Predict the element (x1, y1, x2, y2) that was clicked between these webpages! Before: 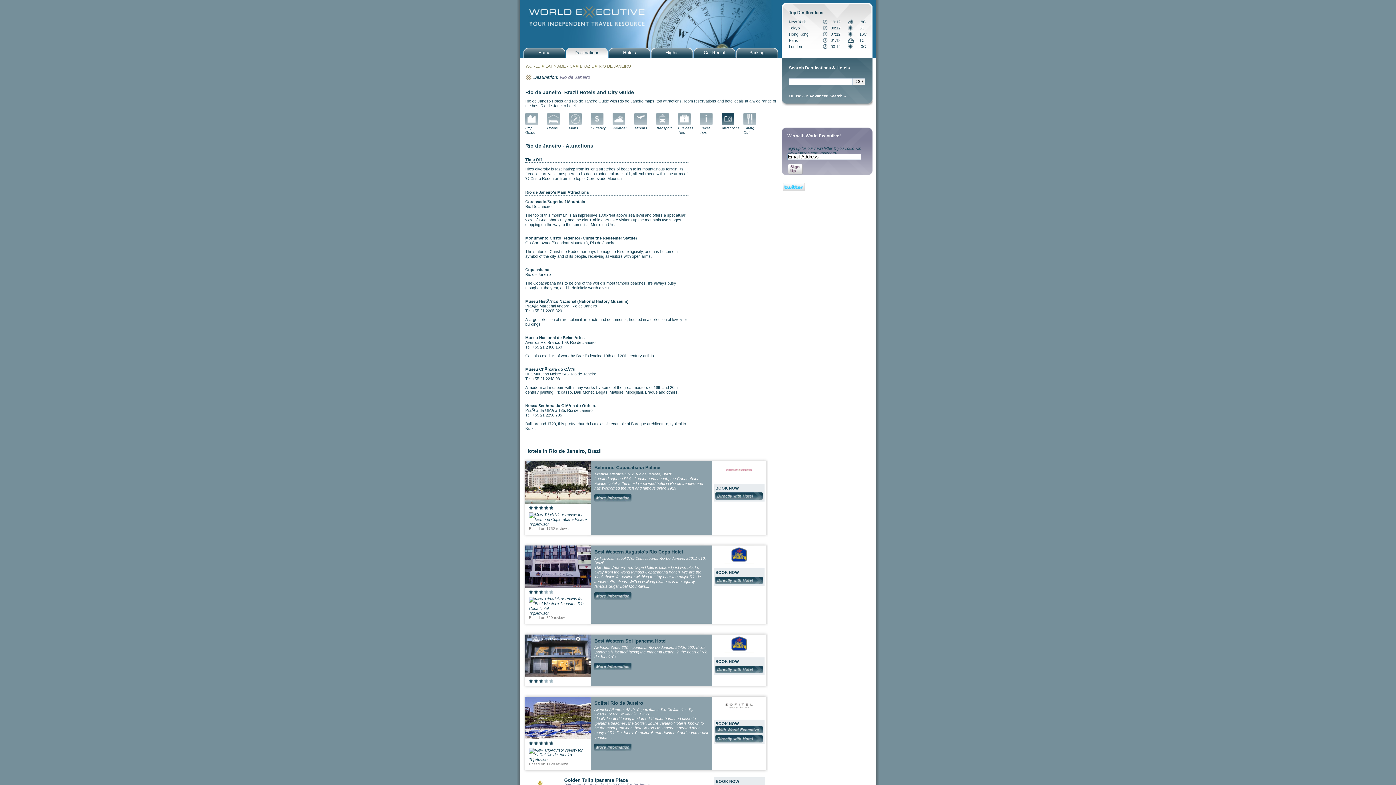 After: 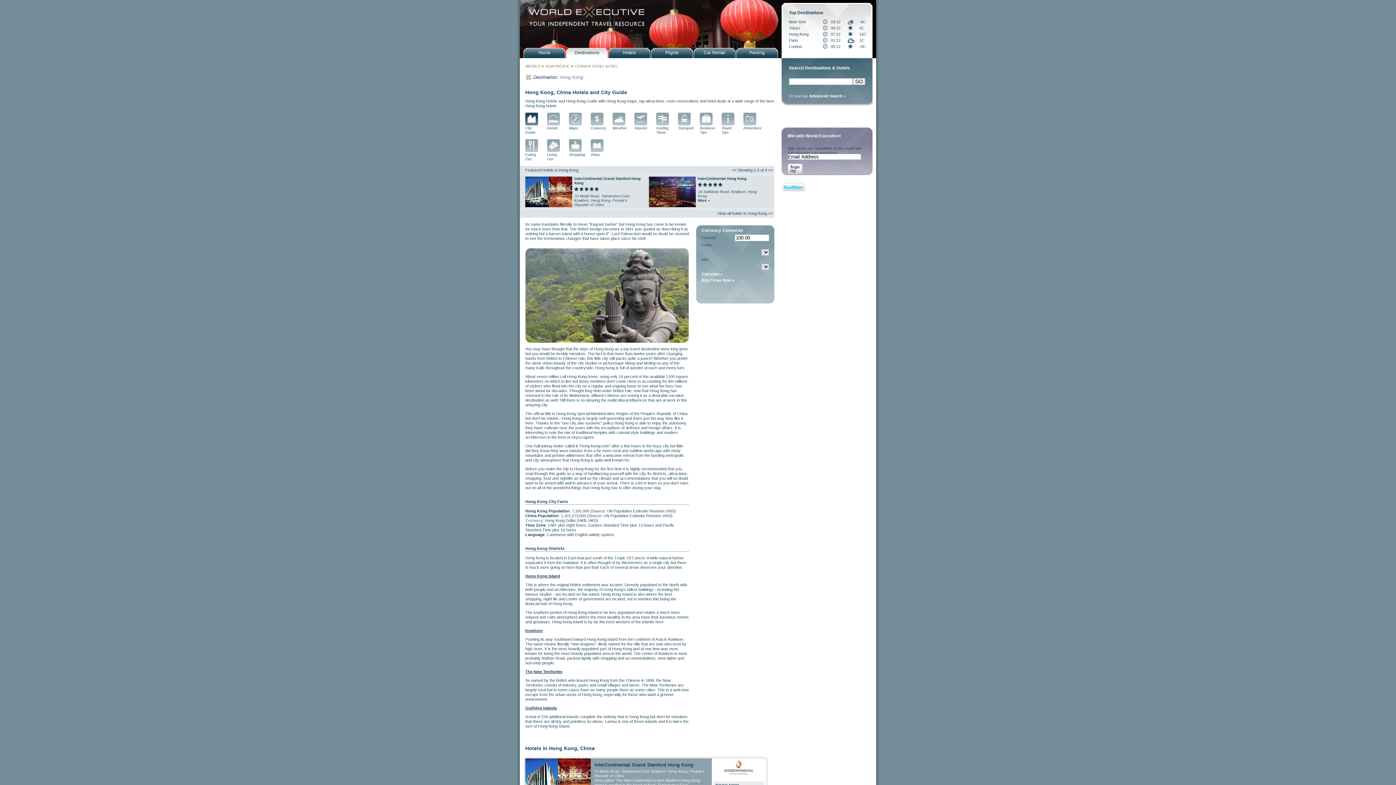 Action: label: Hong Kong bbox: (789, 32, 808, 36)